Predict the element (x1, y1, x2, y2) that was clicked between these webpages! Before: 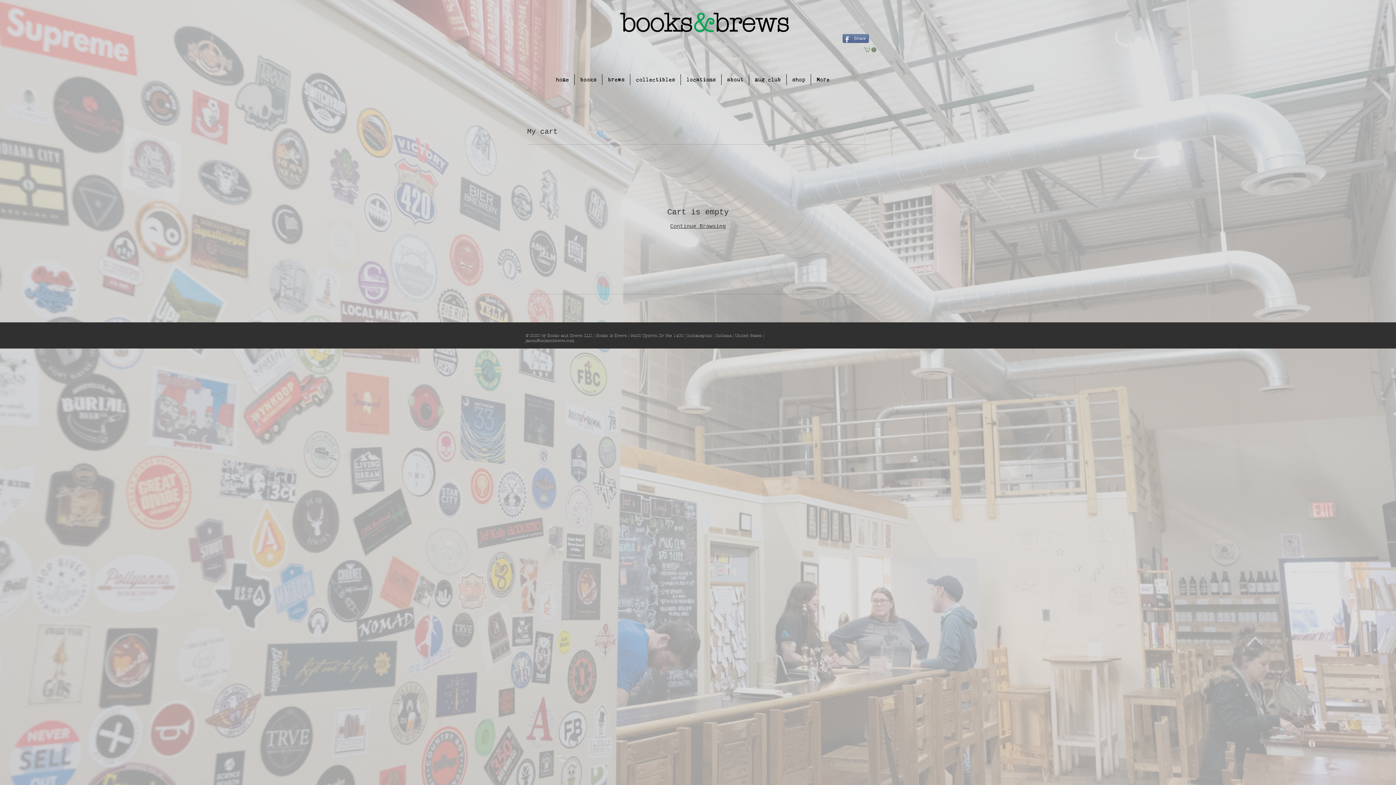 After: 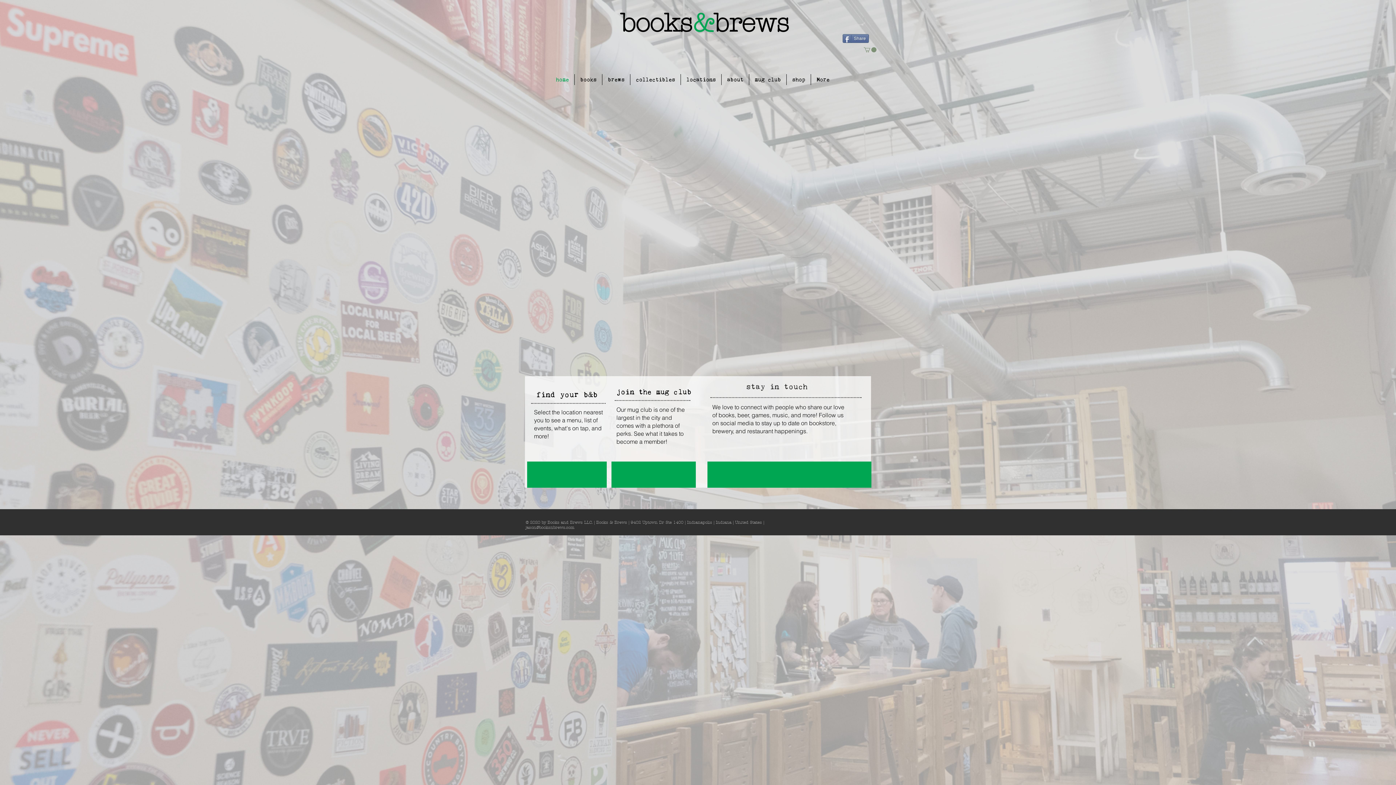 Action: label: home bbox: (550, 74, 574, 85)